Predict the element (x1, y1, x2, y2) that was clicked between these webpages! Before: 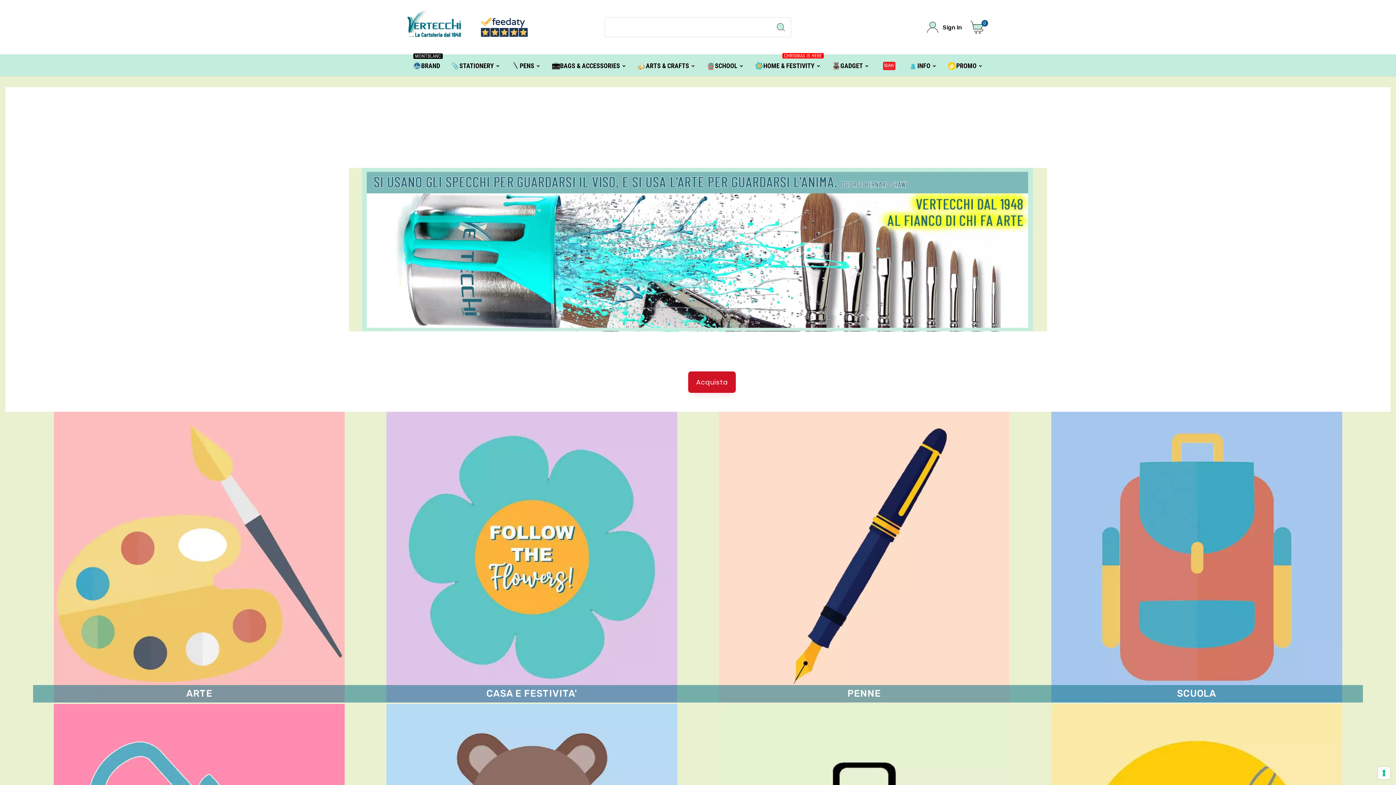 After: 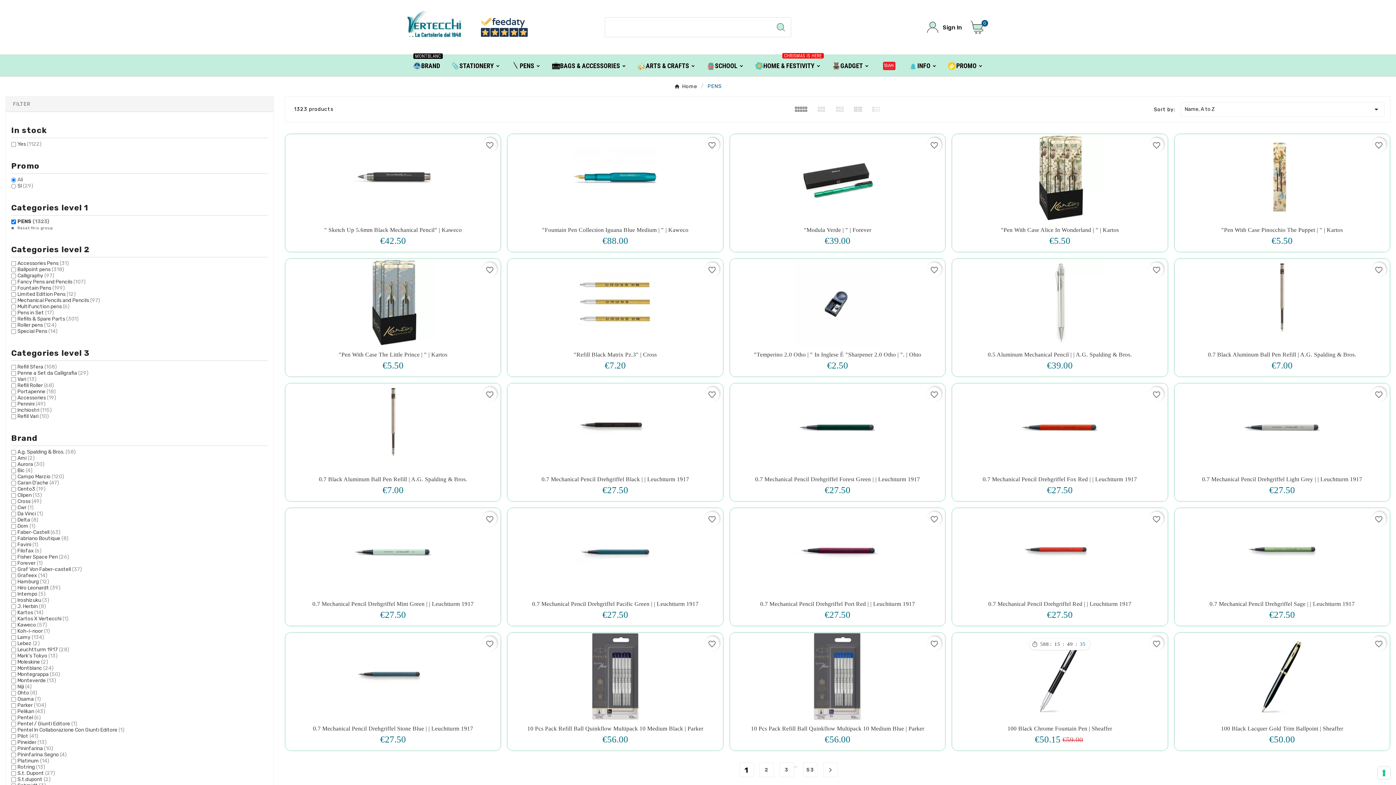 Action: bbox: (718, 554, 1009, 560)